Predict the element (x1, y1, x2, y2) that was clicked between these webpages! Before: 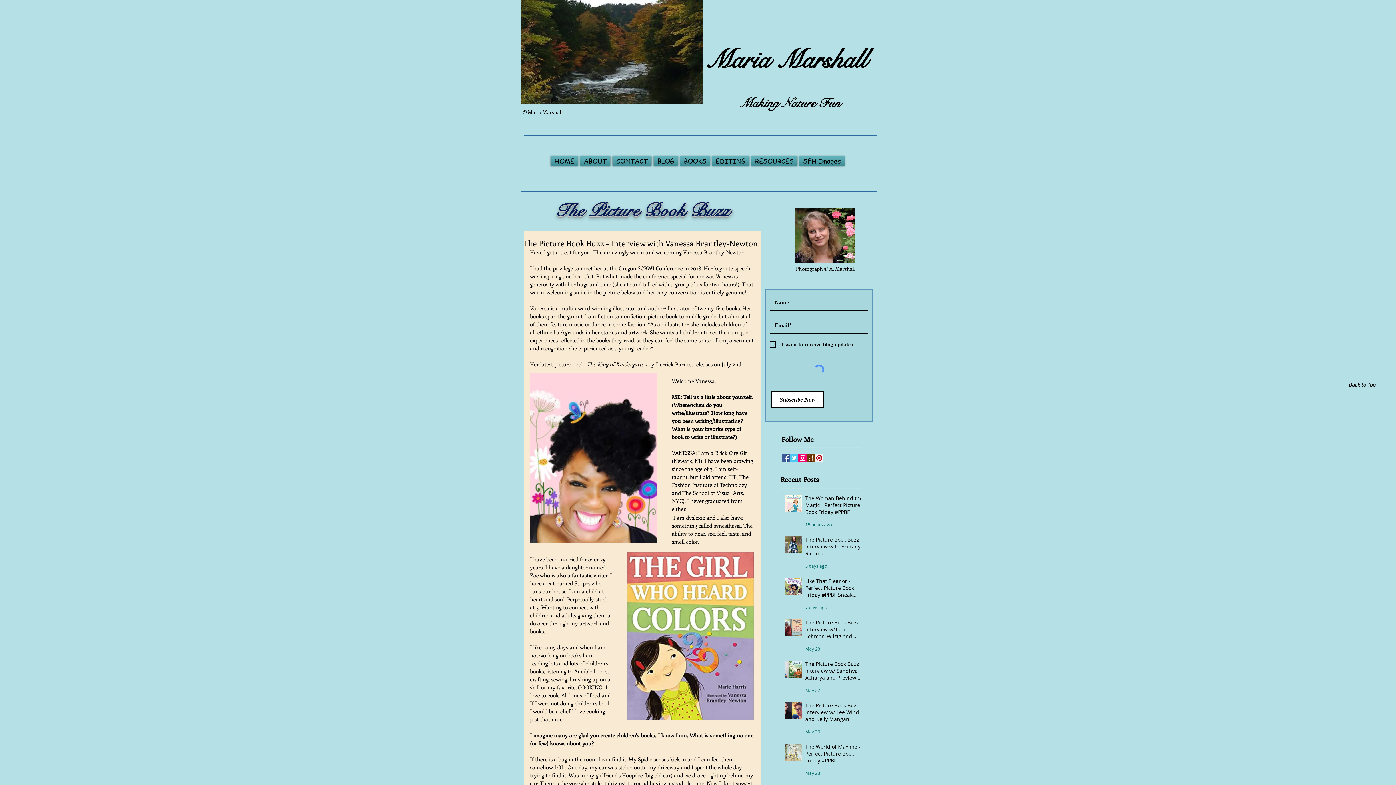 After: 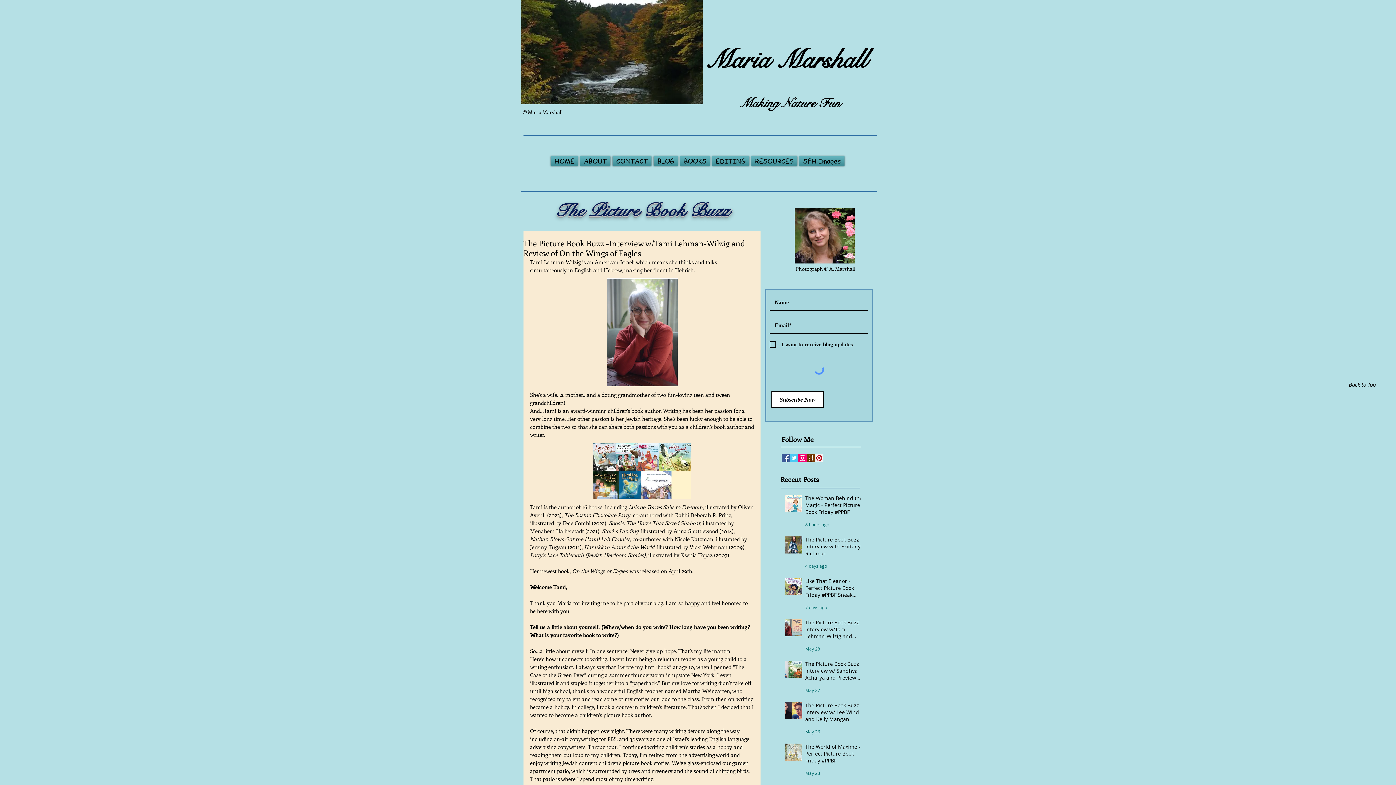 Action: bbox: (805, 619, 863, 642) label: The Picture Book Buzz -Interview w/Tami Lehman-Wilzig and Review of On the Wings of Eagles